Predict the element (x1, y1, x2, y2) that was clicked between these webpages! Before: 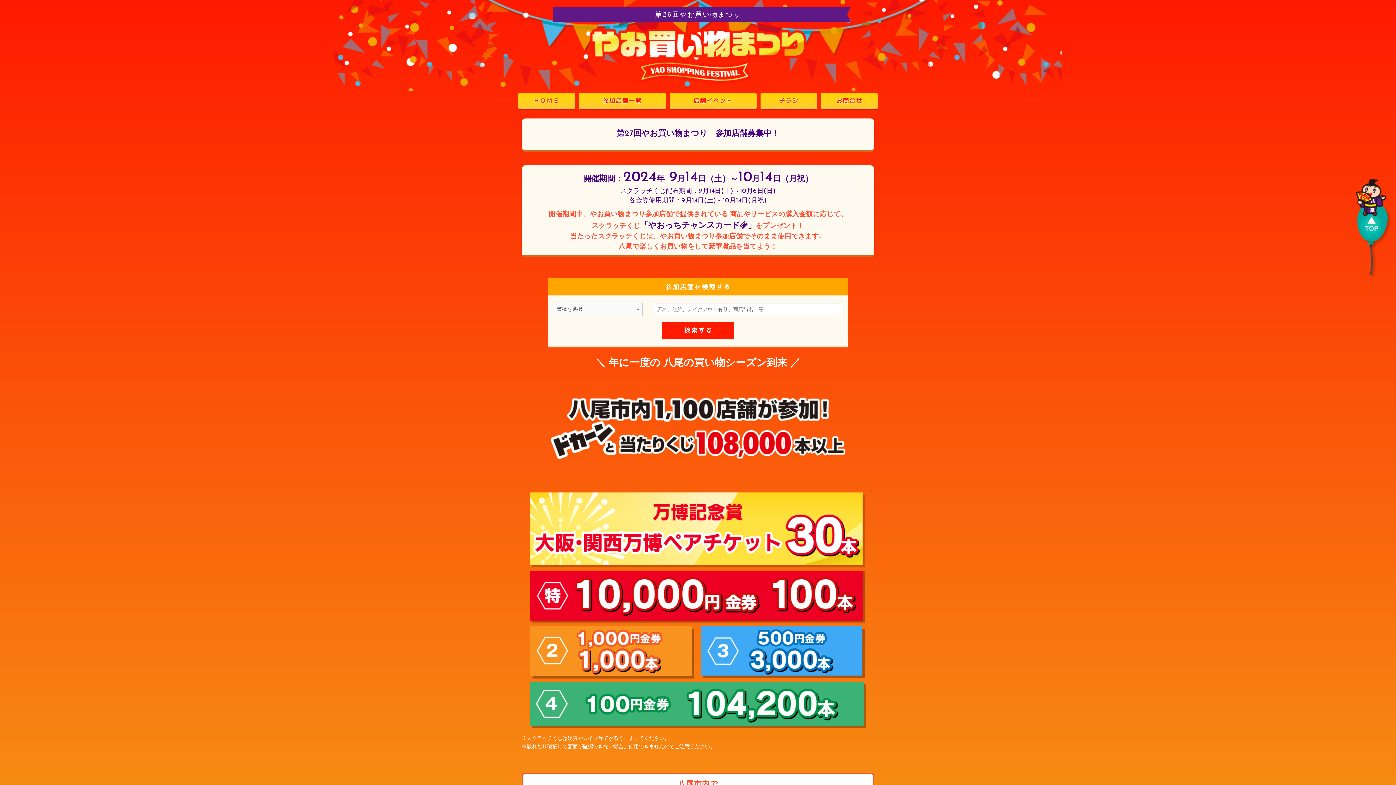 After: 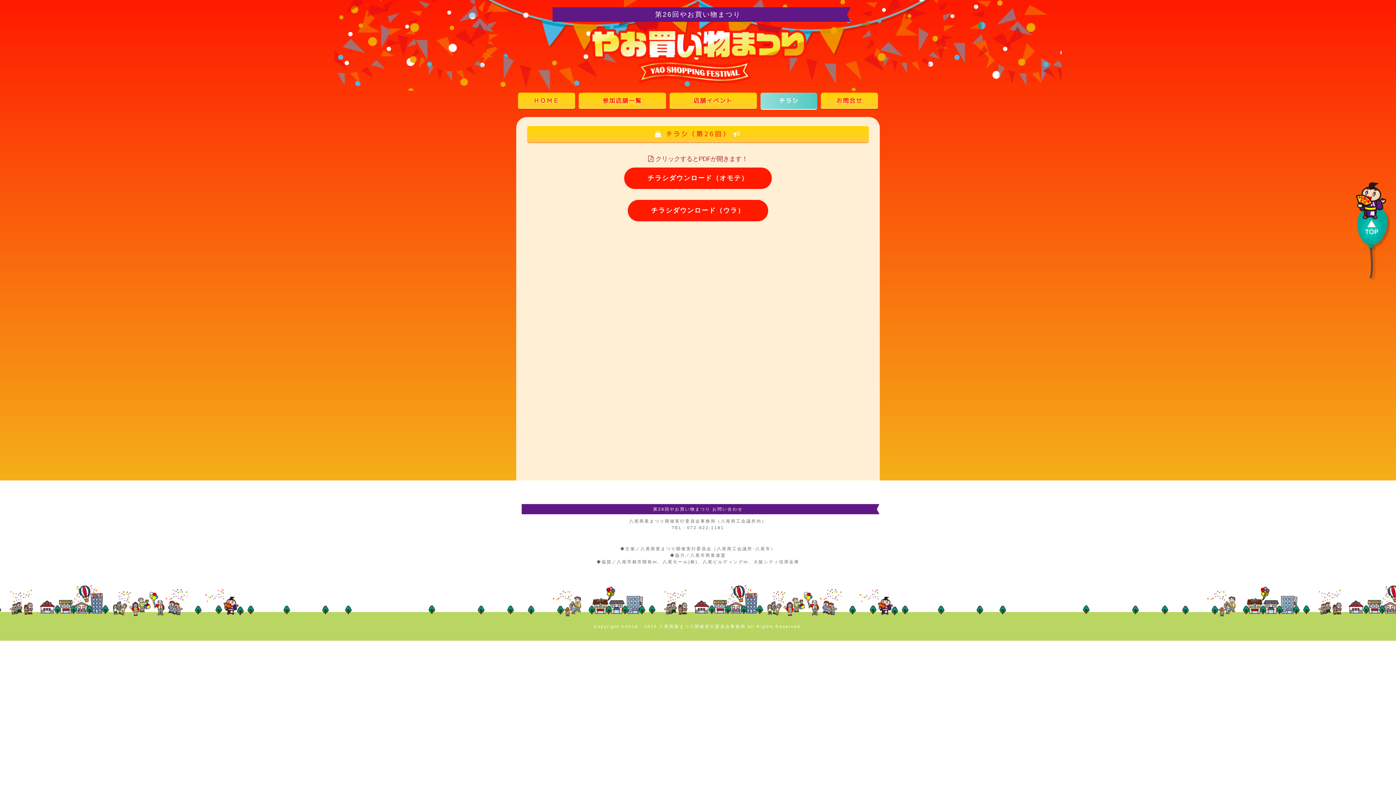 Action: bbox: (760, 92, 817, 109) label: チラシ